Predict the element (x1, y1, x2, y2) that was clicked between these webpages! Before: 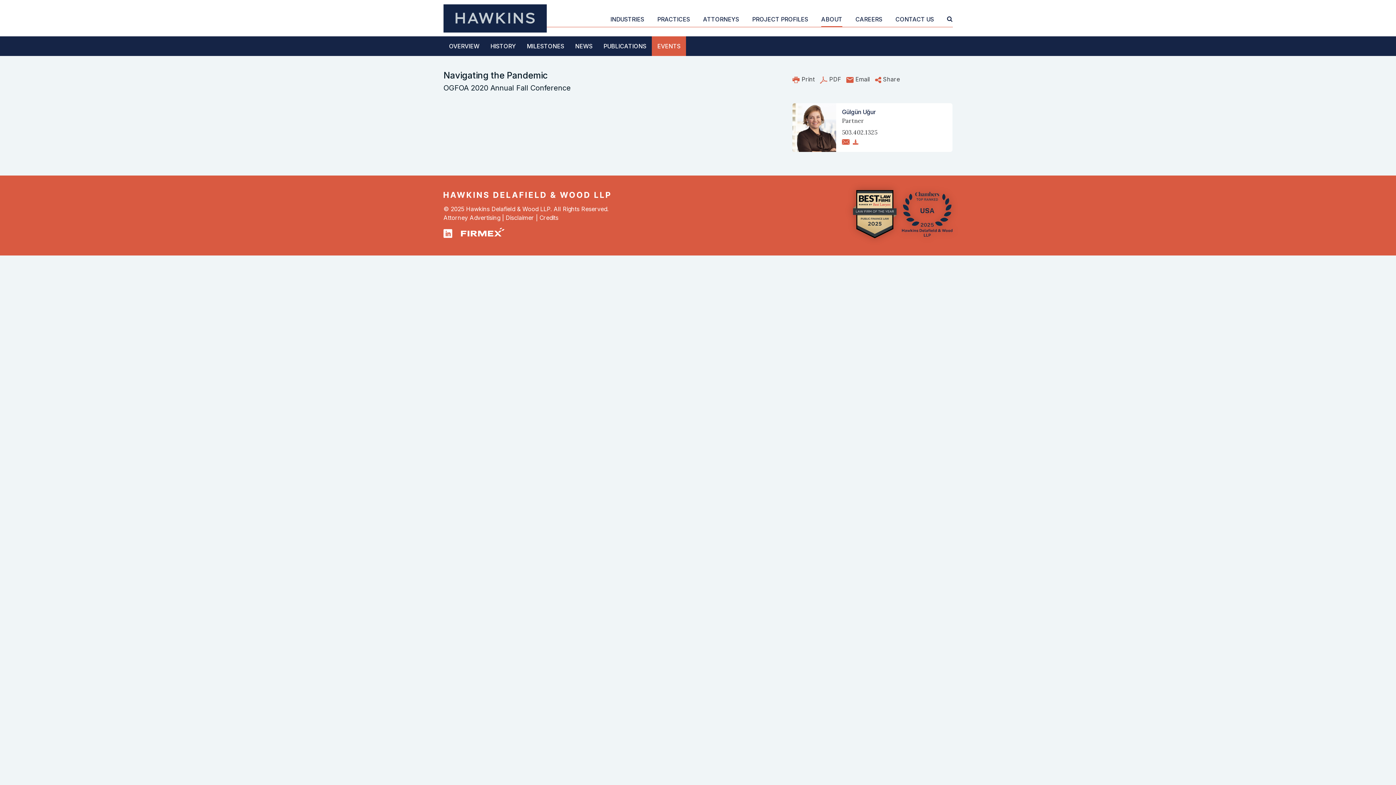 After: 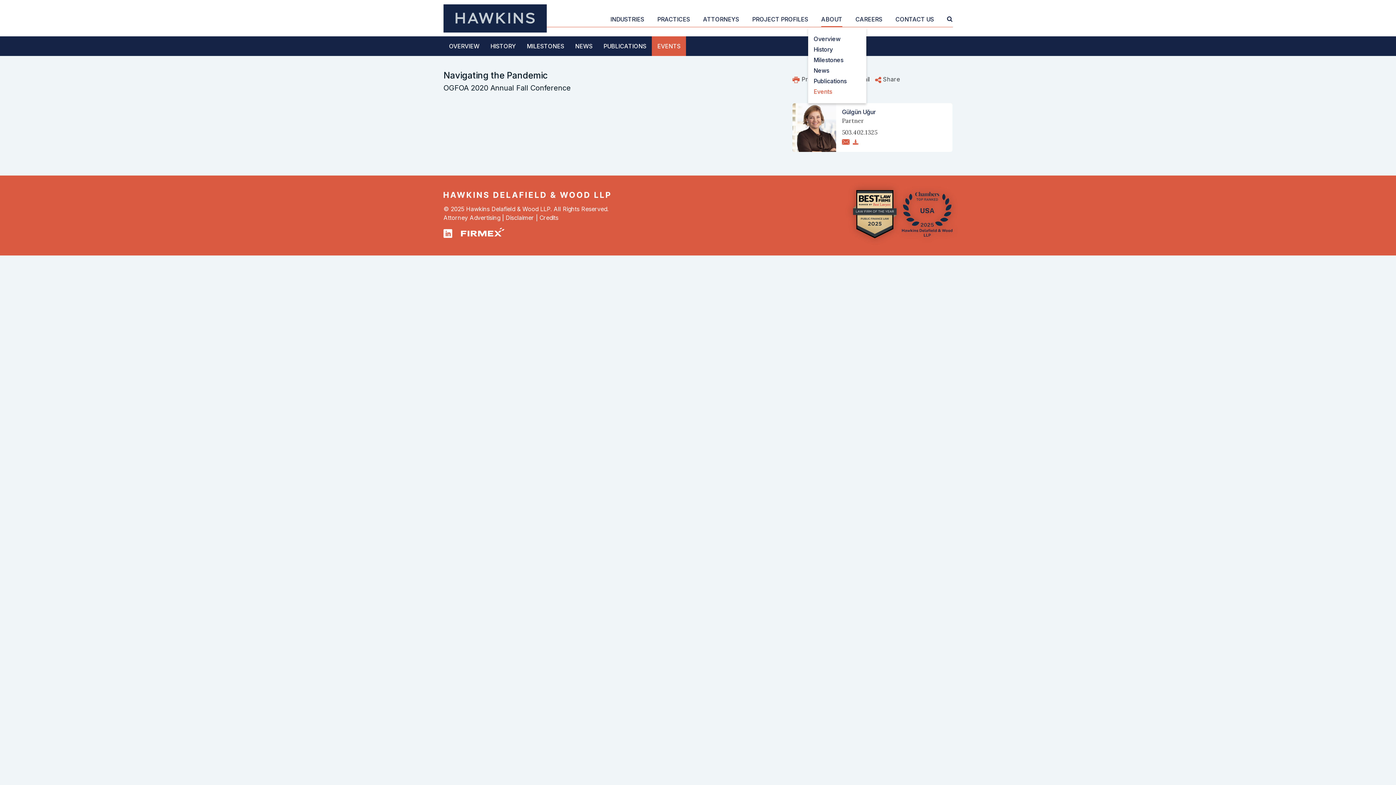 Action: bbox: (821, 14, 842, 27) label: ABOUT